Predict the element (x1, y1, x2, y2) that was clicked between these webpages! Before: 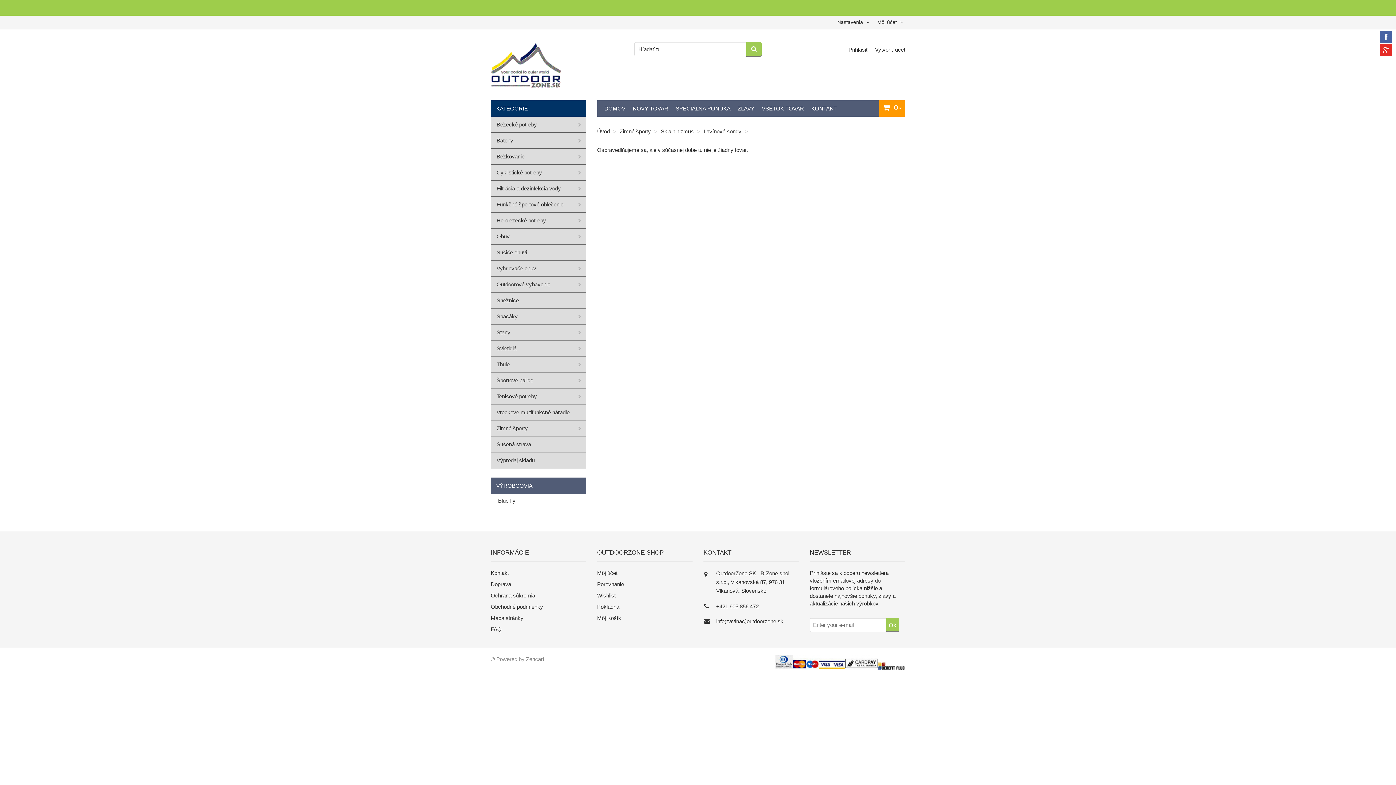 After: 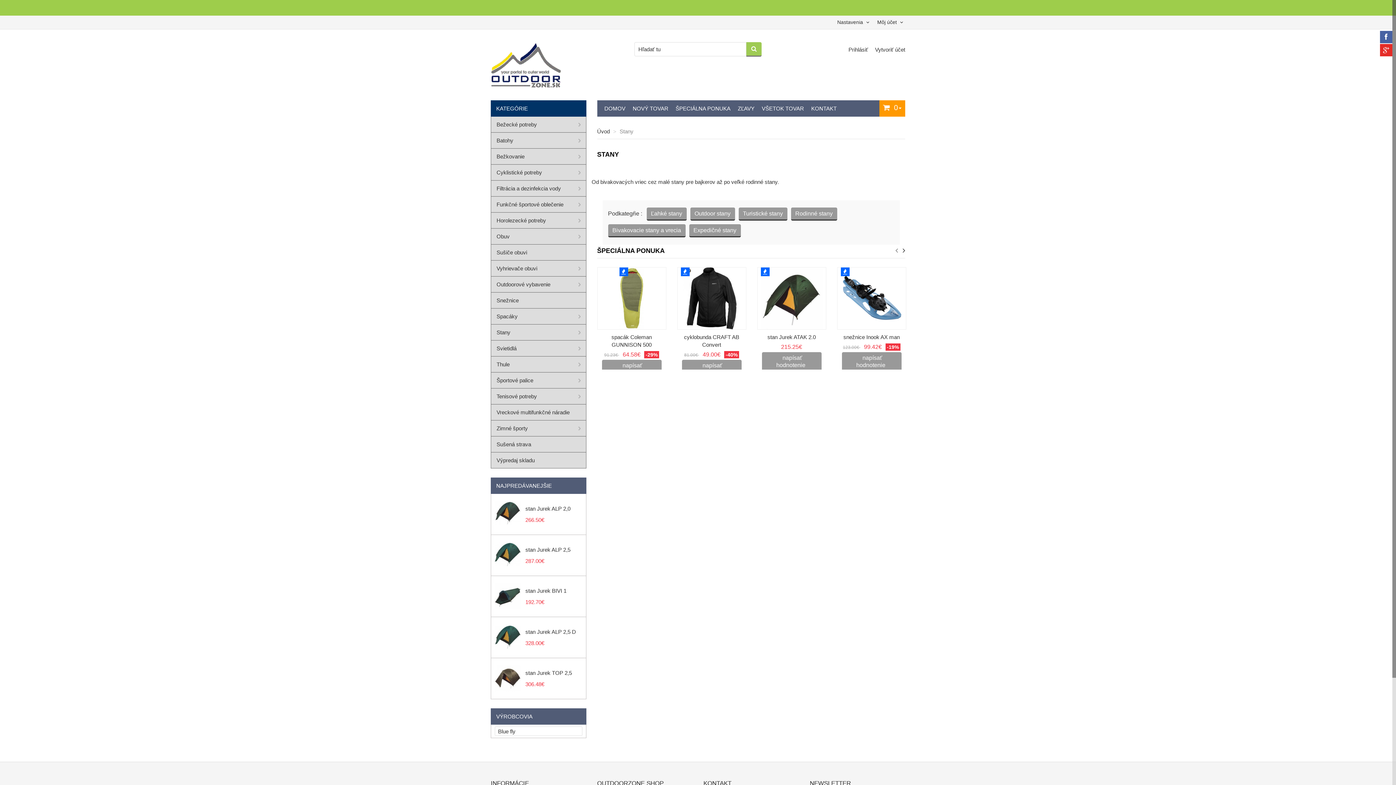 Action: label: Stany bbox: (491, 324, 586, 340)